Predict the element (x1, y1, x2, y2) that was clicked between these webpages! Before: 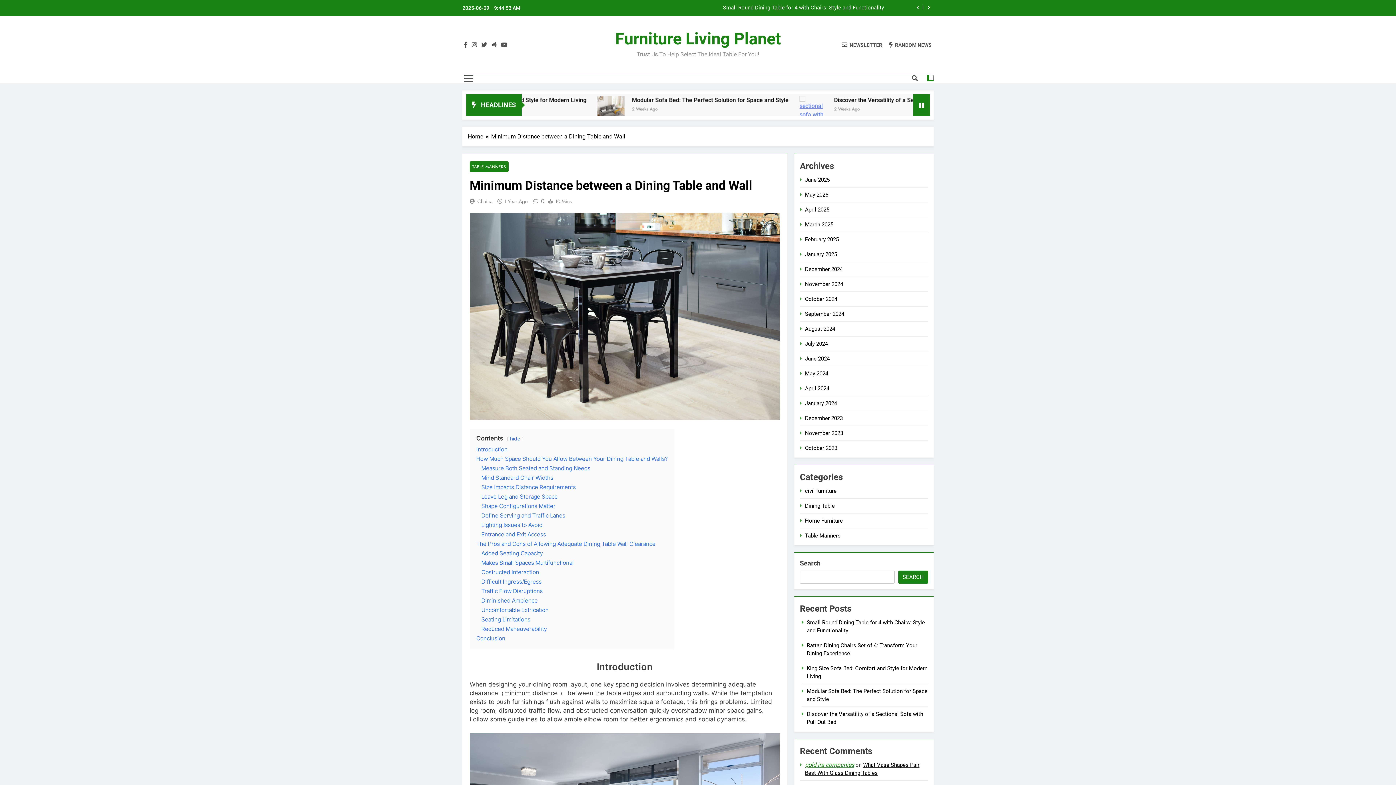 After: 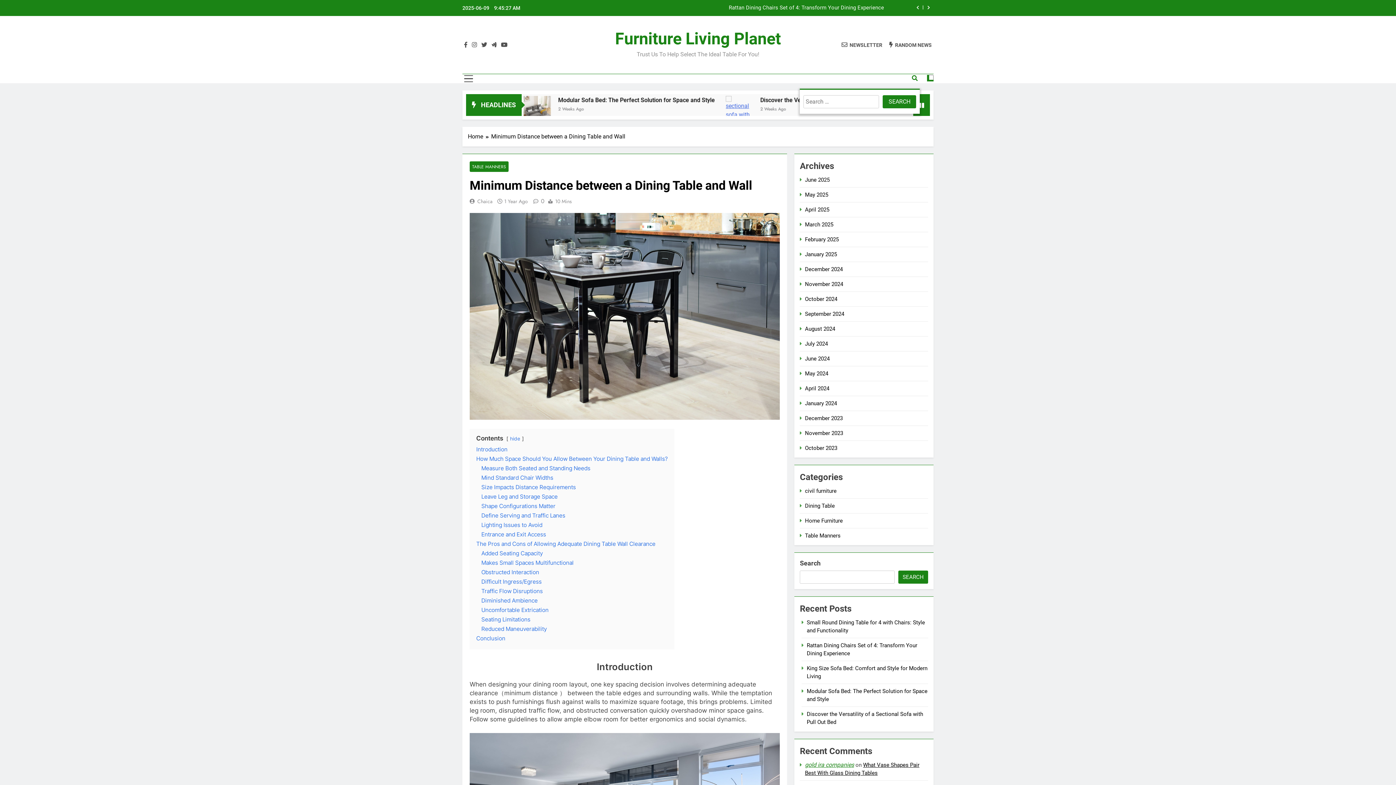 Action: bbox: (912, 75, 917, 81)